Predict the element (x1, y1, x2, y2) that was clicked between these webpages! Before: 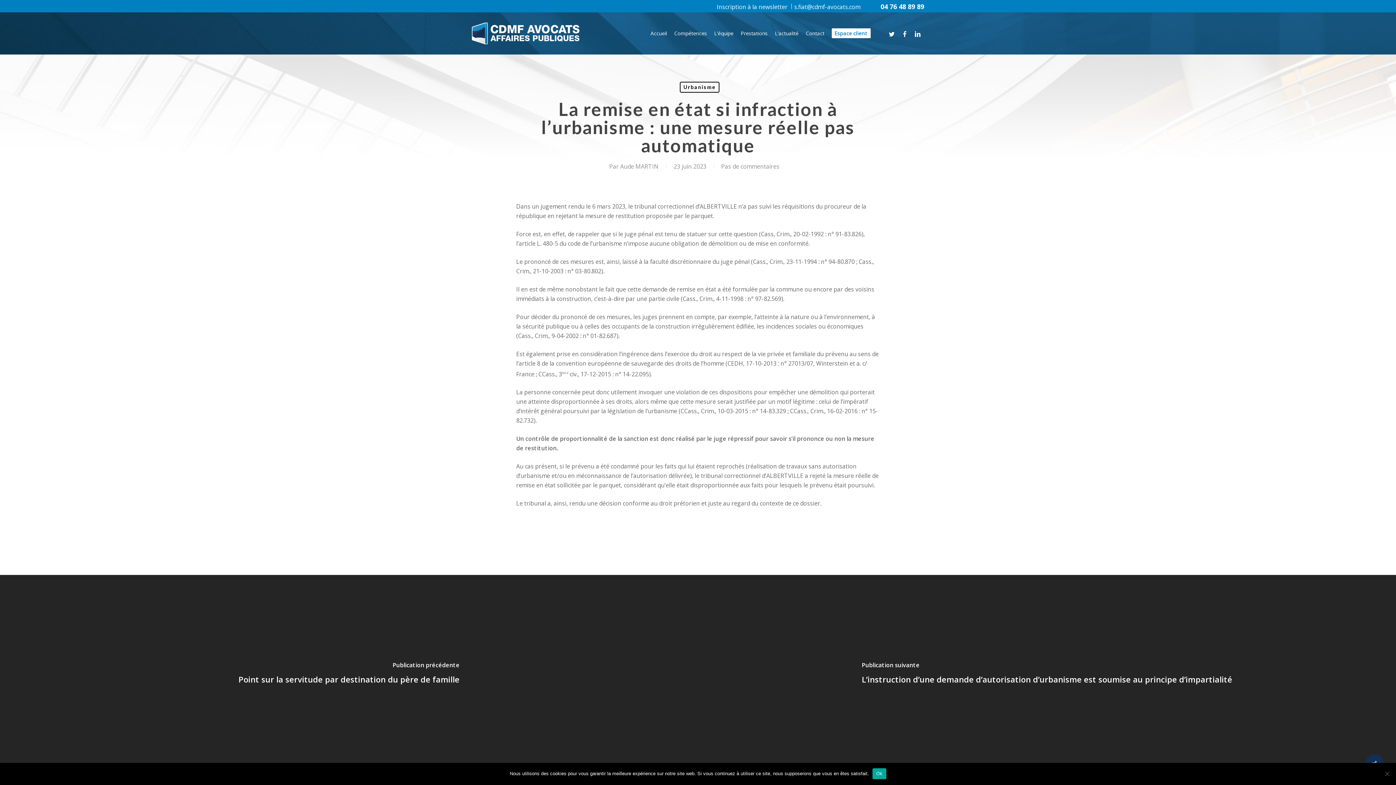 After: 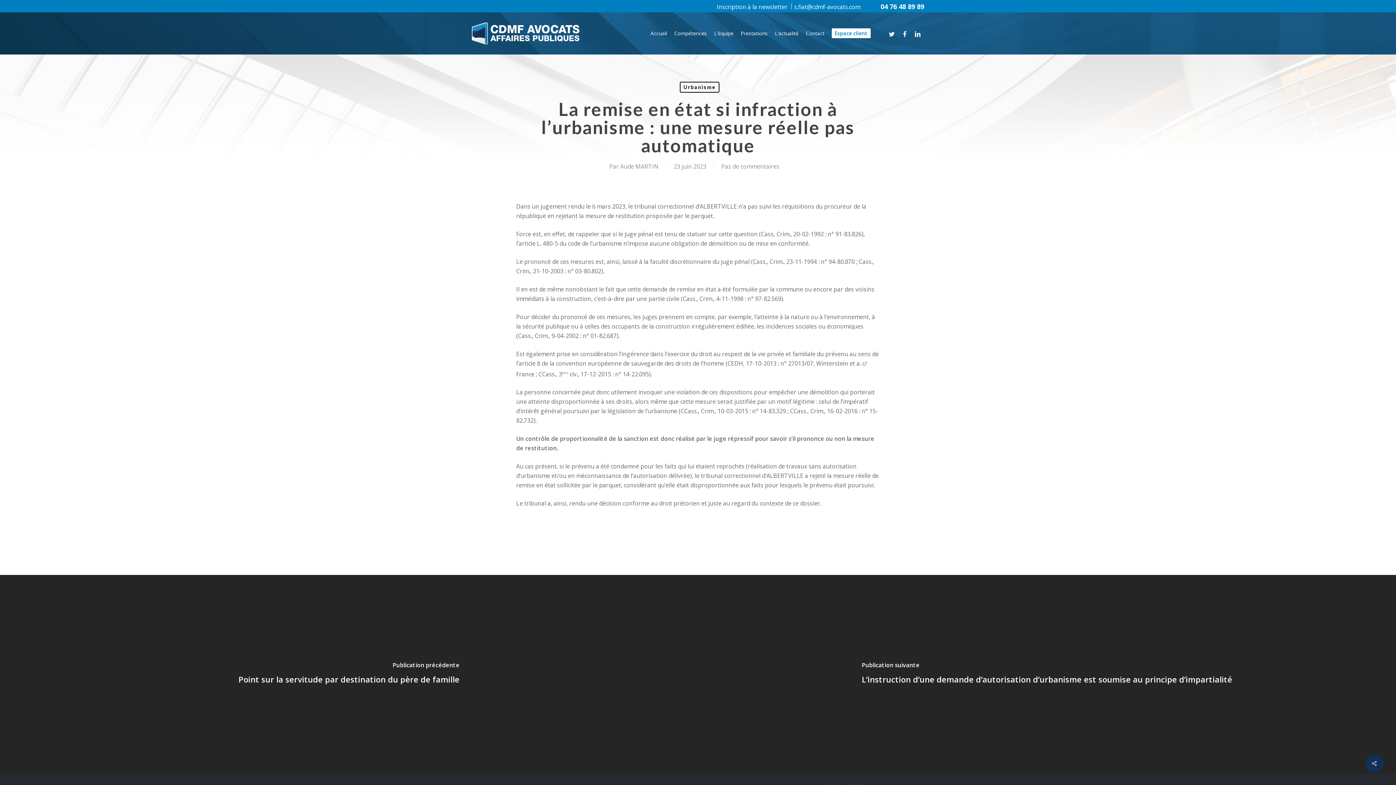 Action: bbox: (872, 768, 886, 779) label: Ok